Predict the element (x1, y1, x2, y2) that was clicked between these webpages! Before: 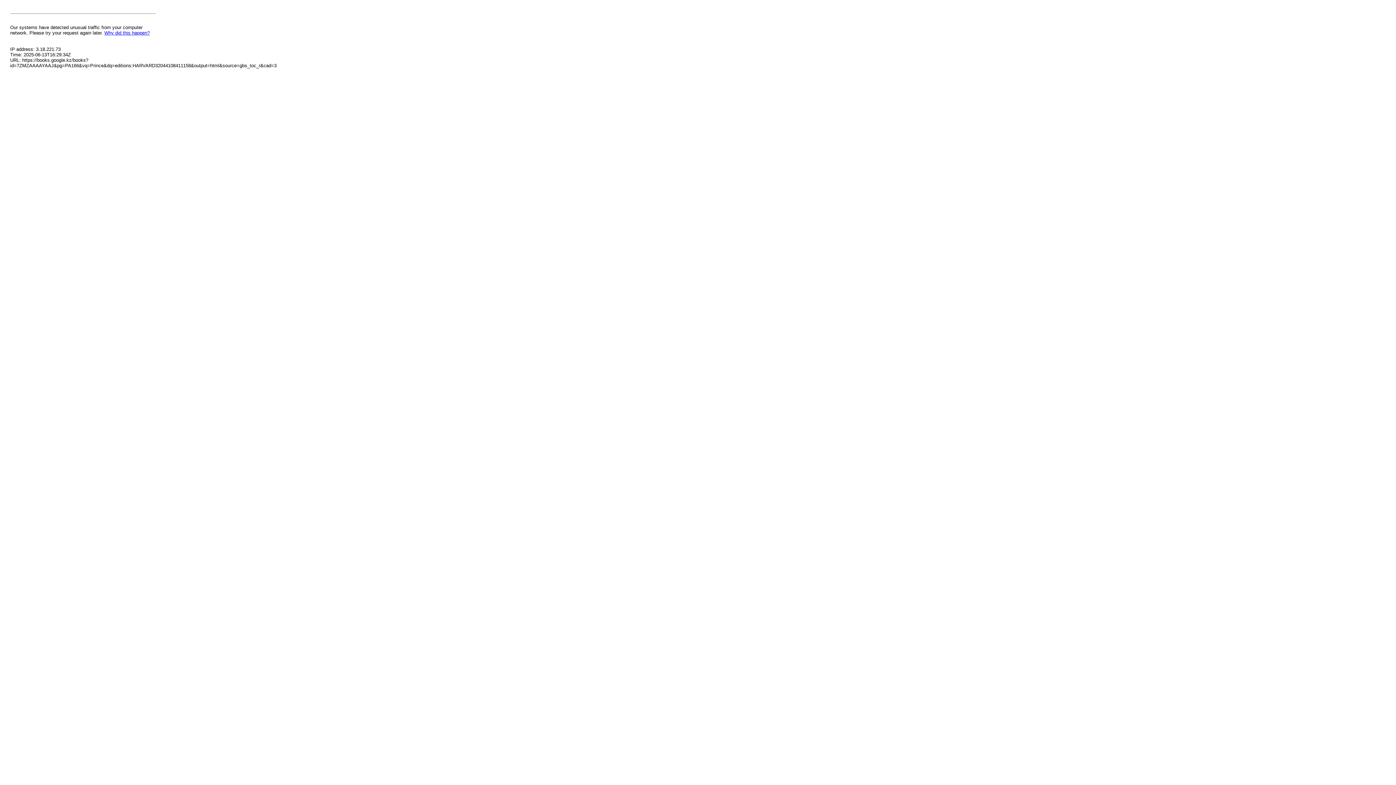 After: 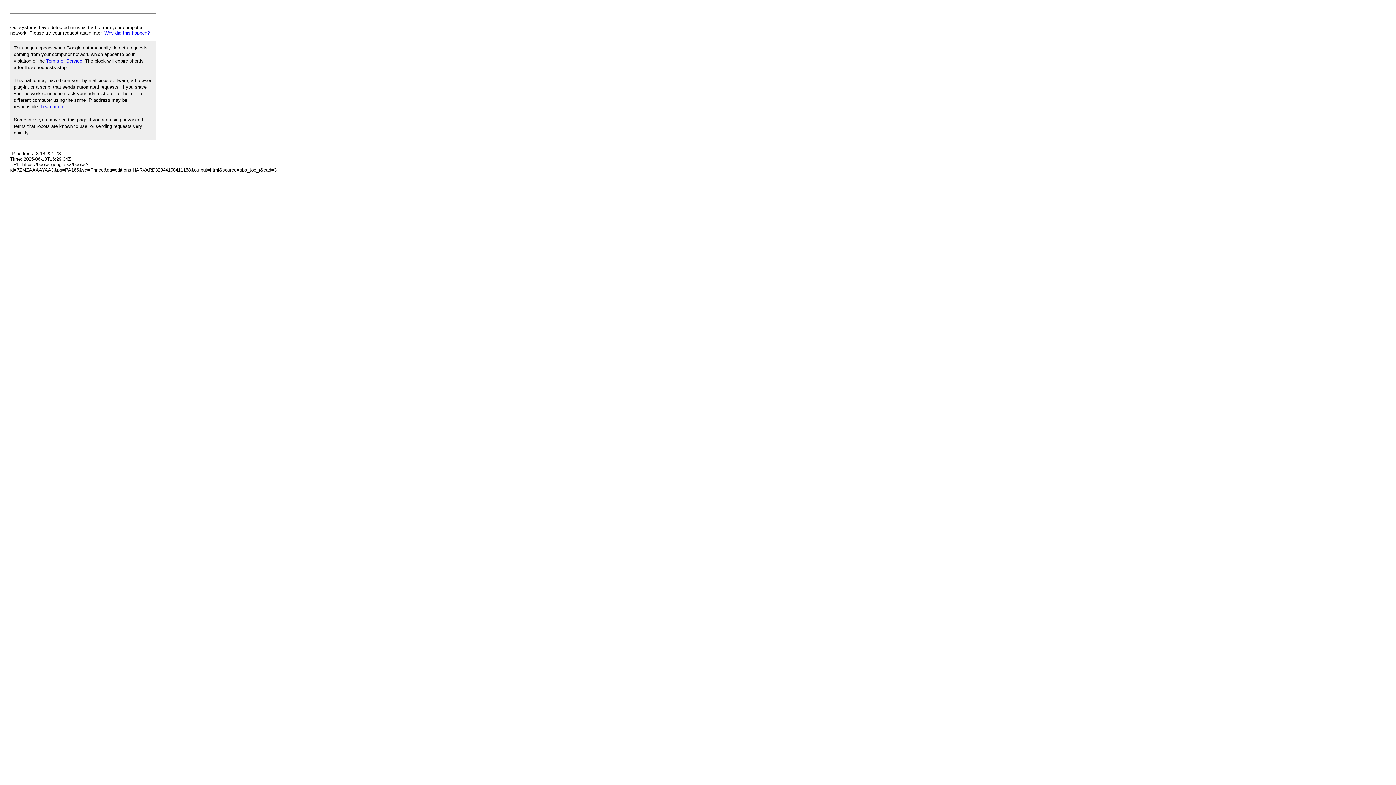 Action: label: Why did this happen? bbox: (104, 30, 149, 35)